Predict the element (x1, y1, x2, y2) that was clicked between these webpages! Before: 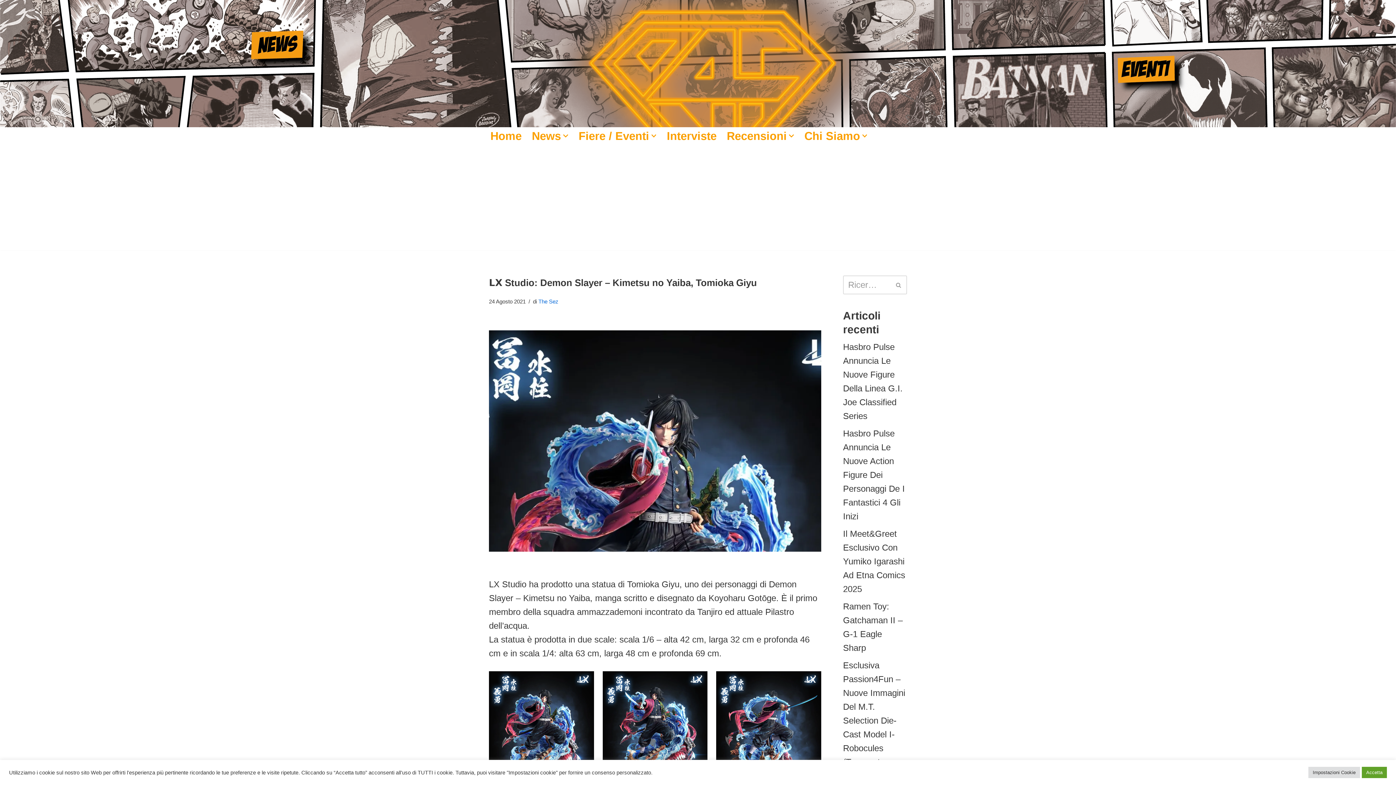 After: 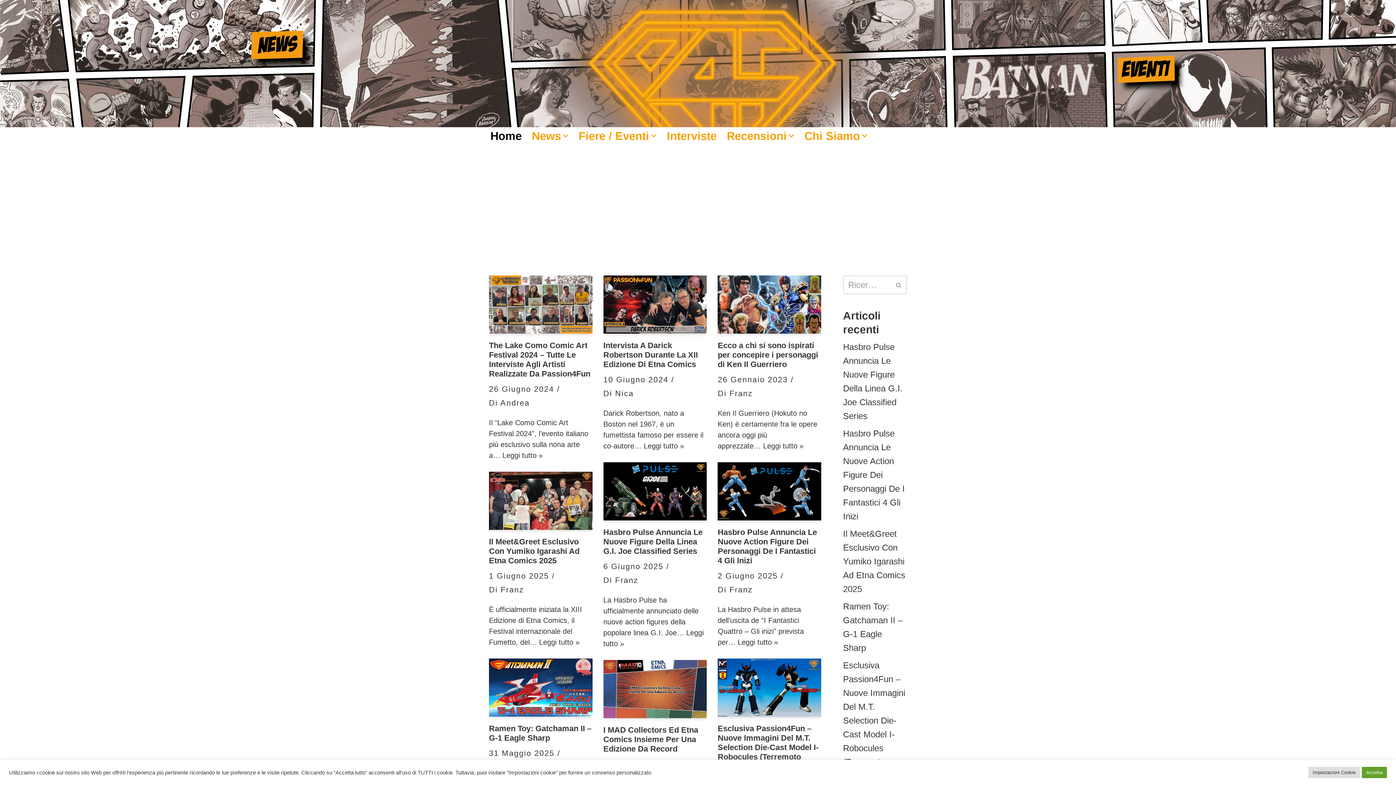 Action: label: The Sez bbox: (538, 298, 558, 304)